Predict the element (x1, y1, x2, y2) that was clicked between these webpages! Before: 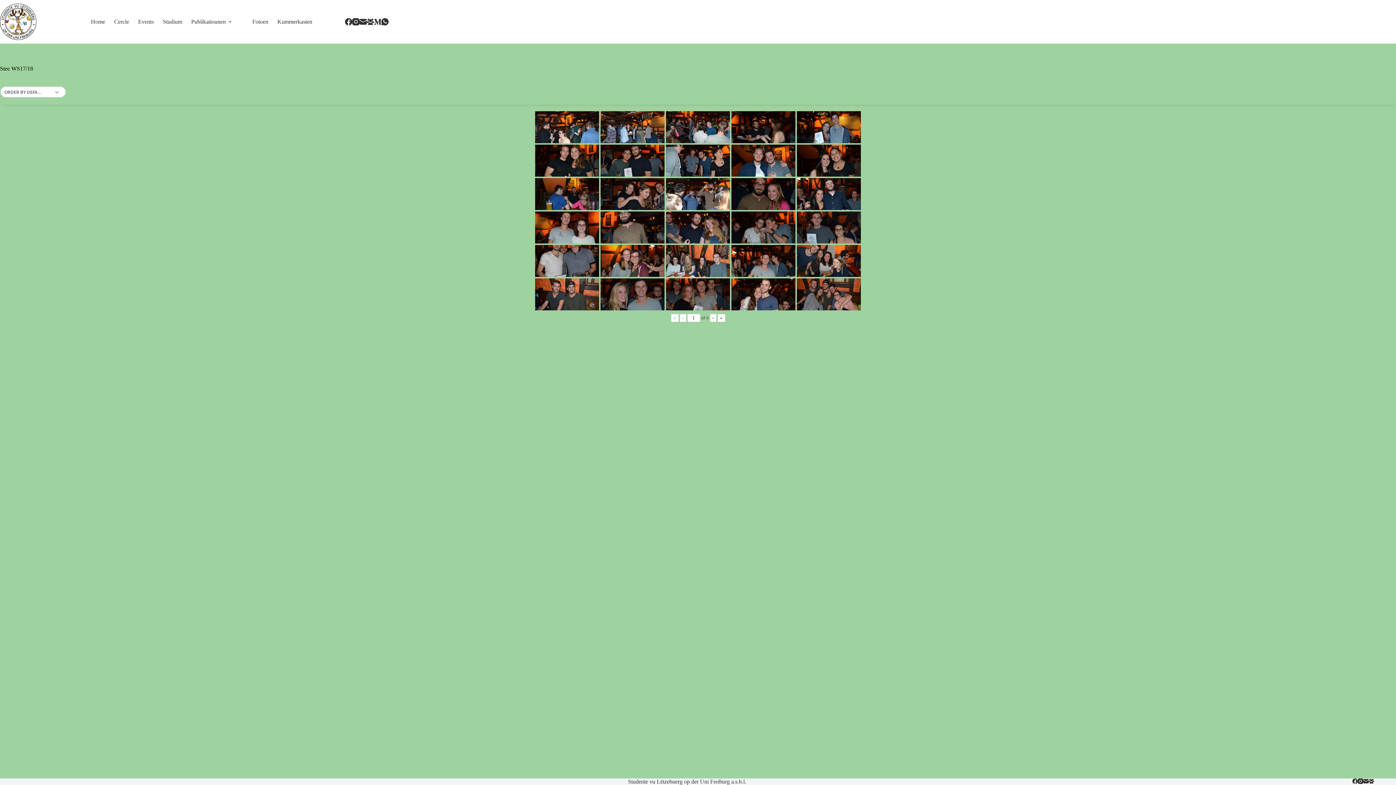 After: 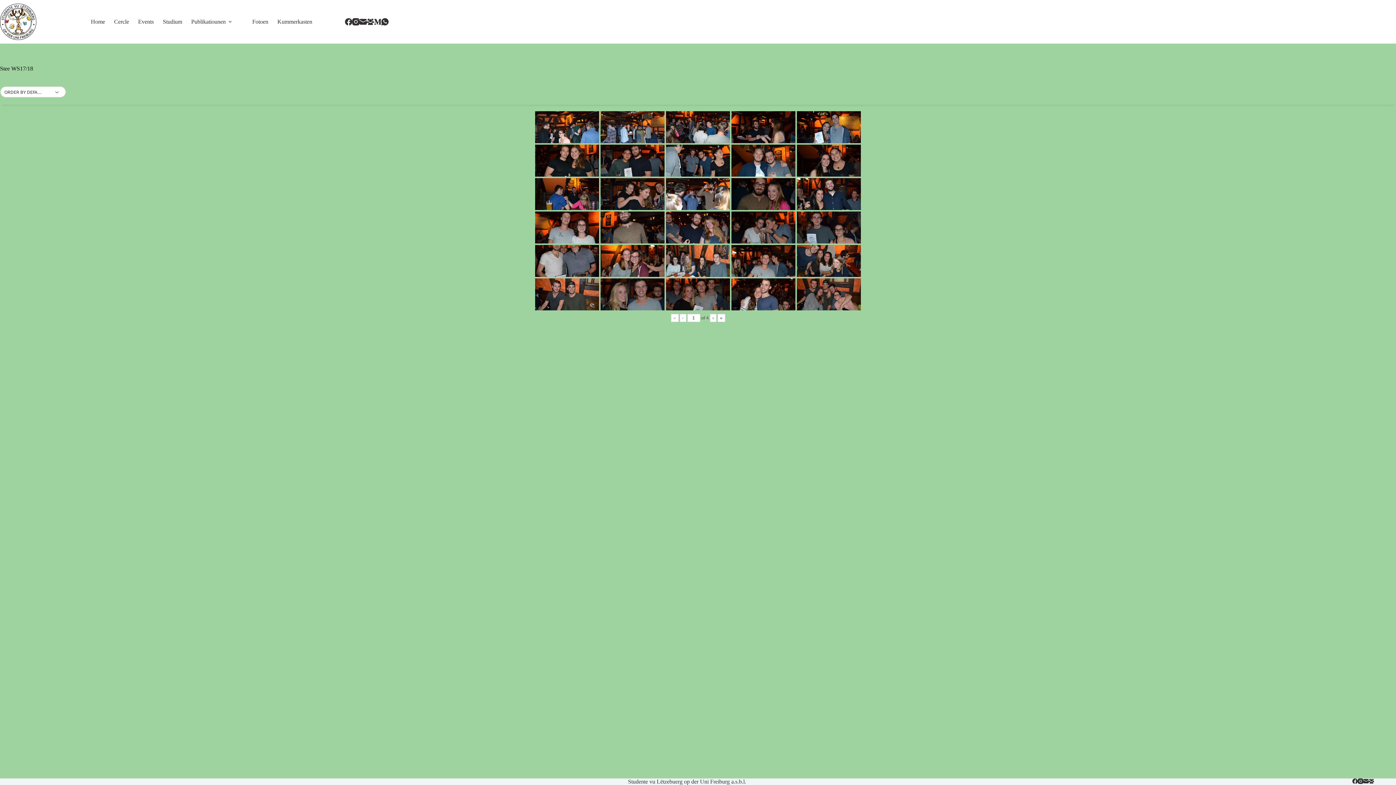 Action: bbox: (679, 314, 686, 322) label: ‹